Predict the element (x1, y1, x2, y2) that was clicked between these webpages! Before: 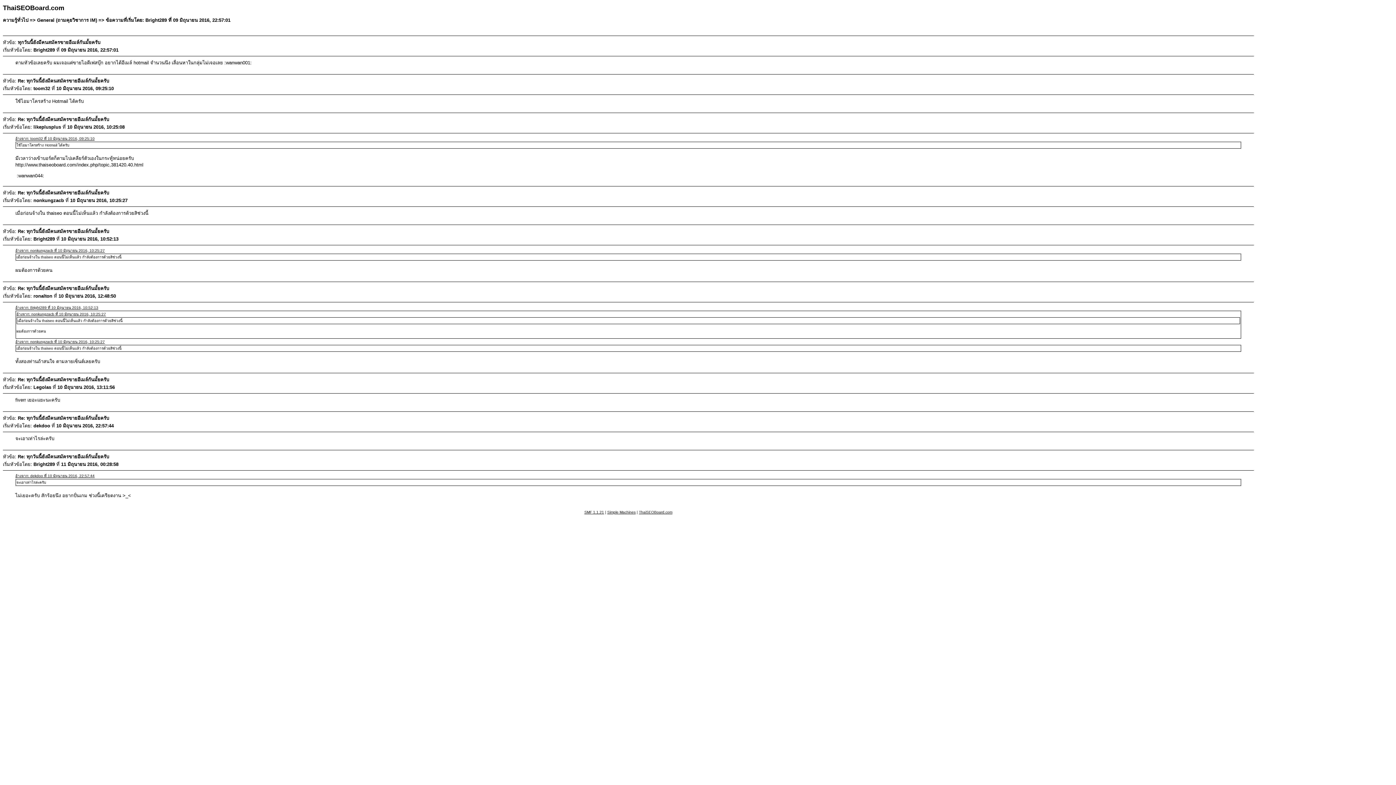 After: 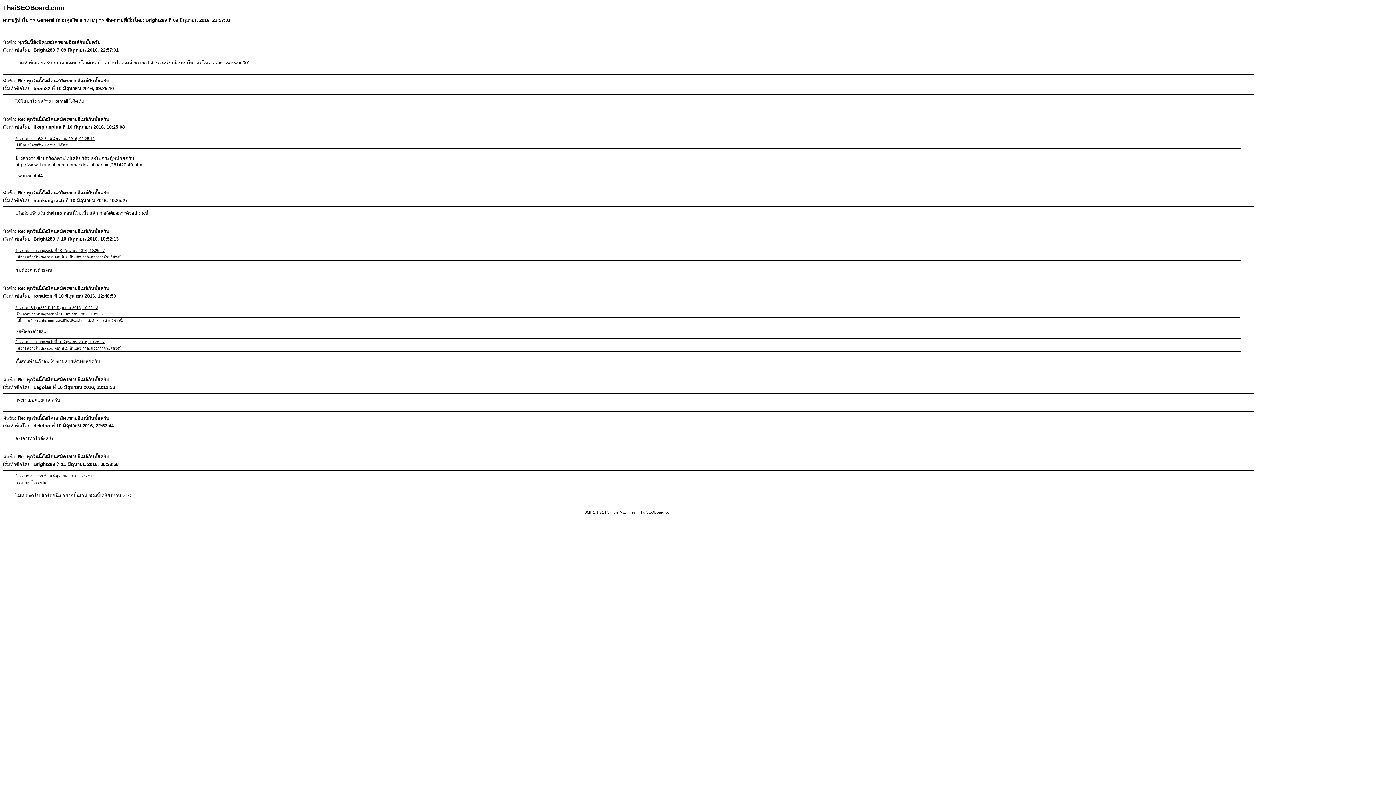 Action: label: SMF 1.1.21 bbox: (584, 510, 604, 514)